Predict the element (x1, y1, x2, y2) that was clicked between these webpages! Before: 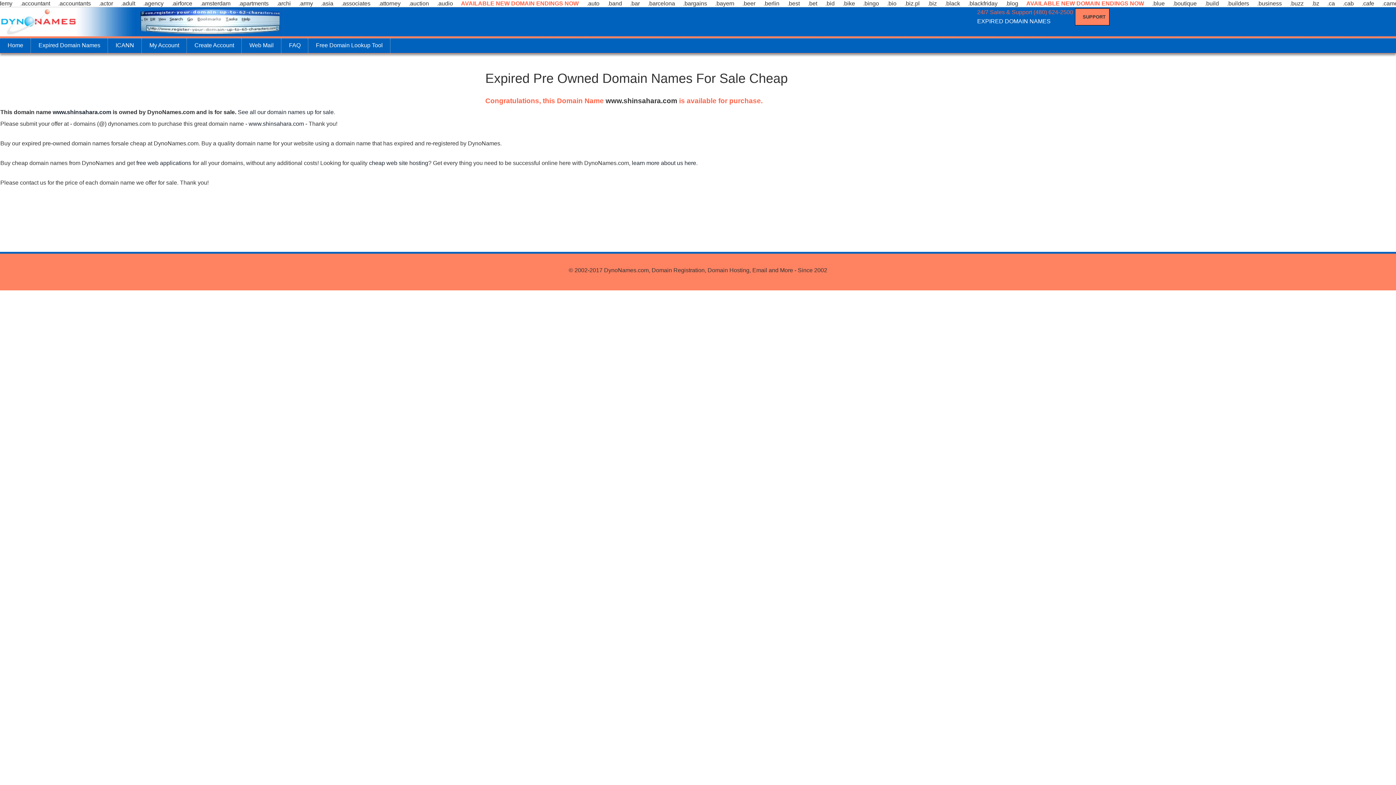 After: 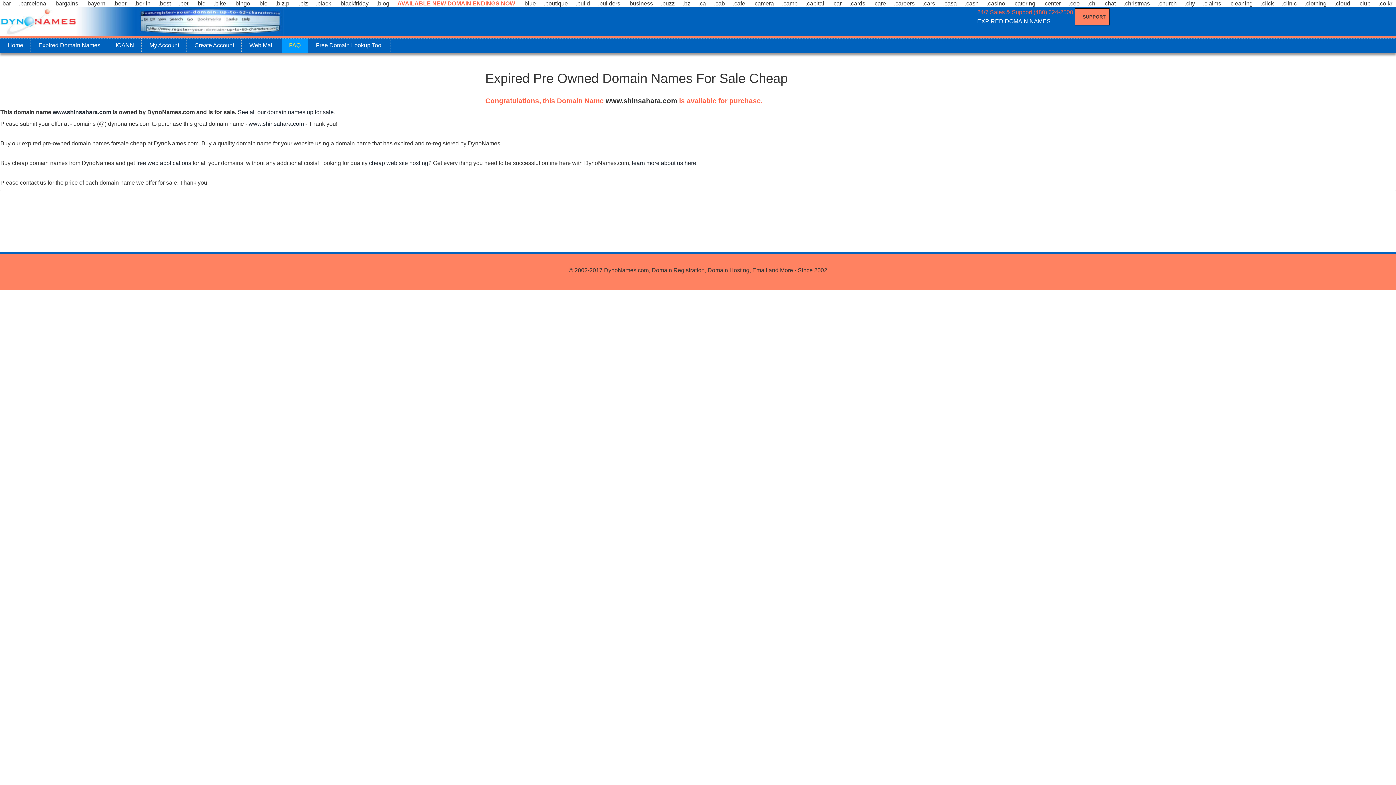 Action: label: FAQ bbox: (281, 38, 308, 53)